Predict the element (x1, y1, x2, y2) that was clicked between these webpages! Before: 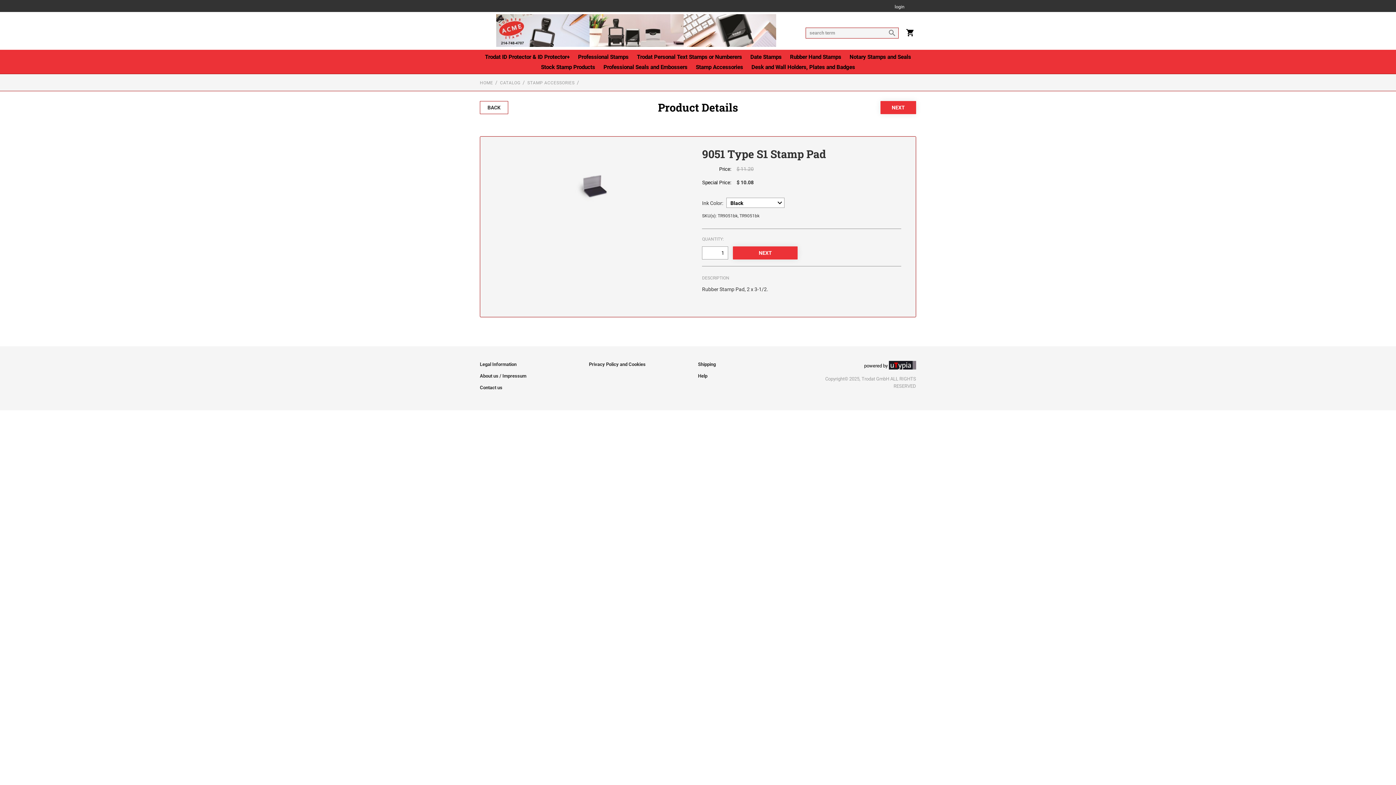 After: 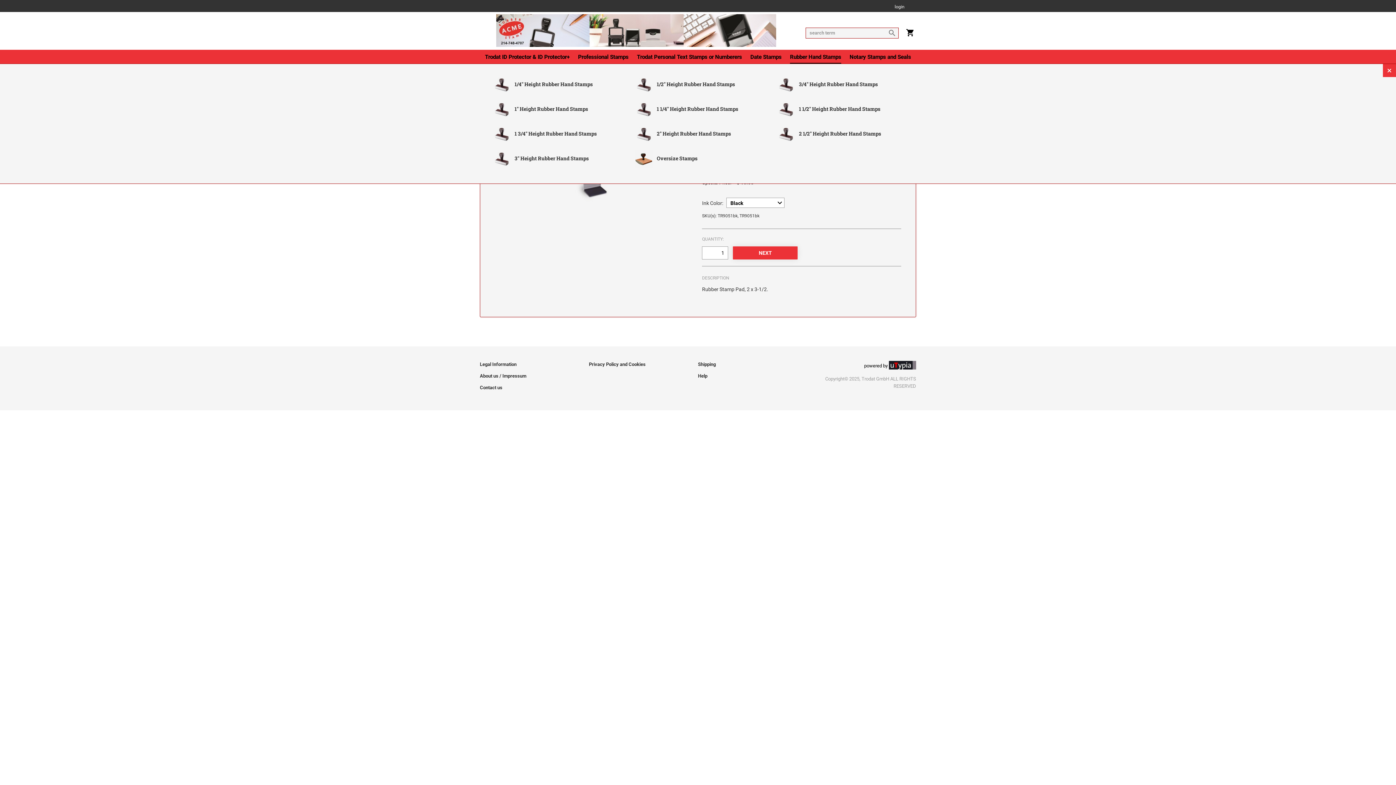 Action: label: Rubber Hand Stamps bbox: (790, 53, 841, 63)